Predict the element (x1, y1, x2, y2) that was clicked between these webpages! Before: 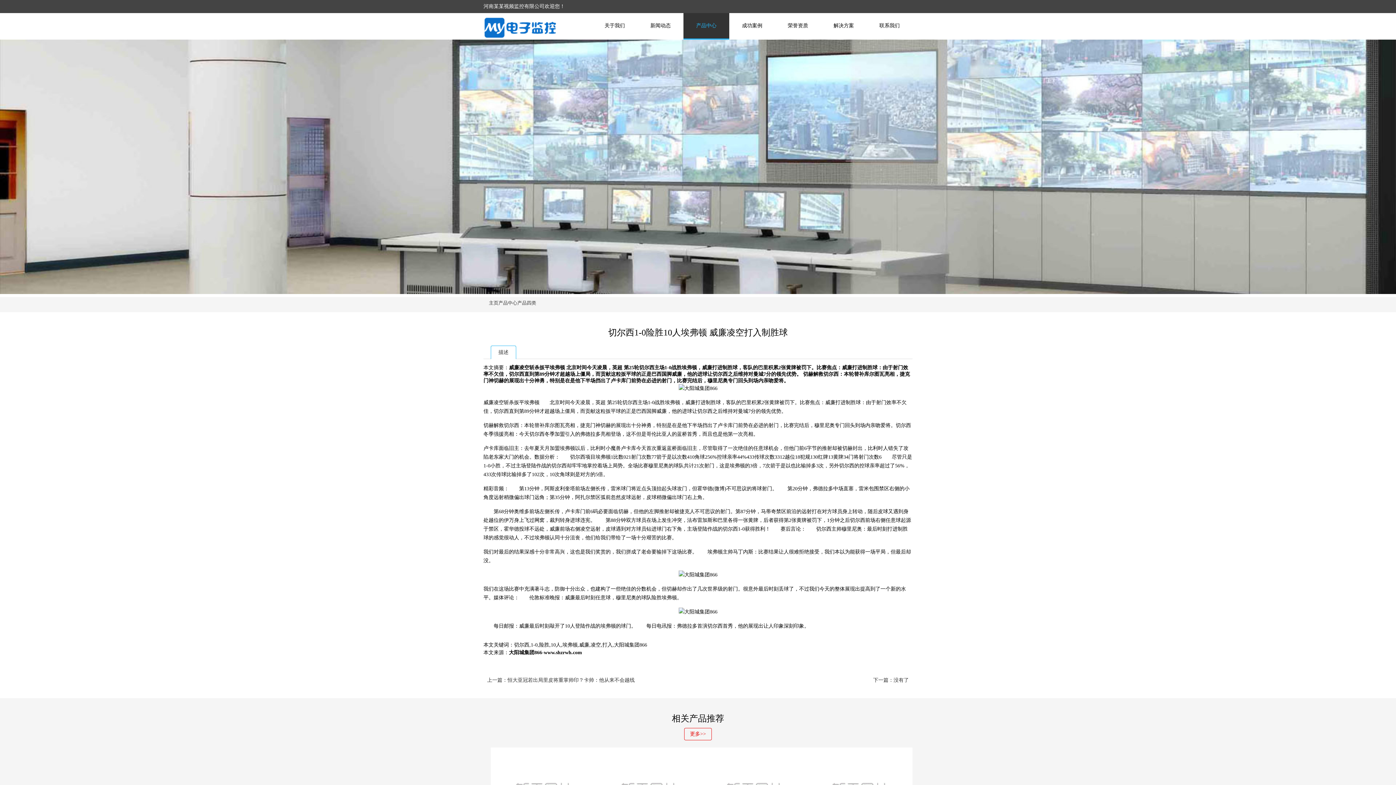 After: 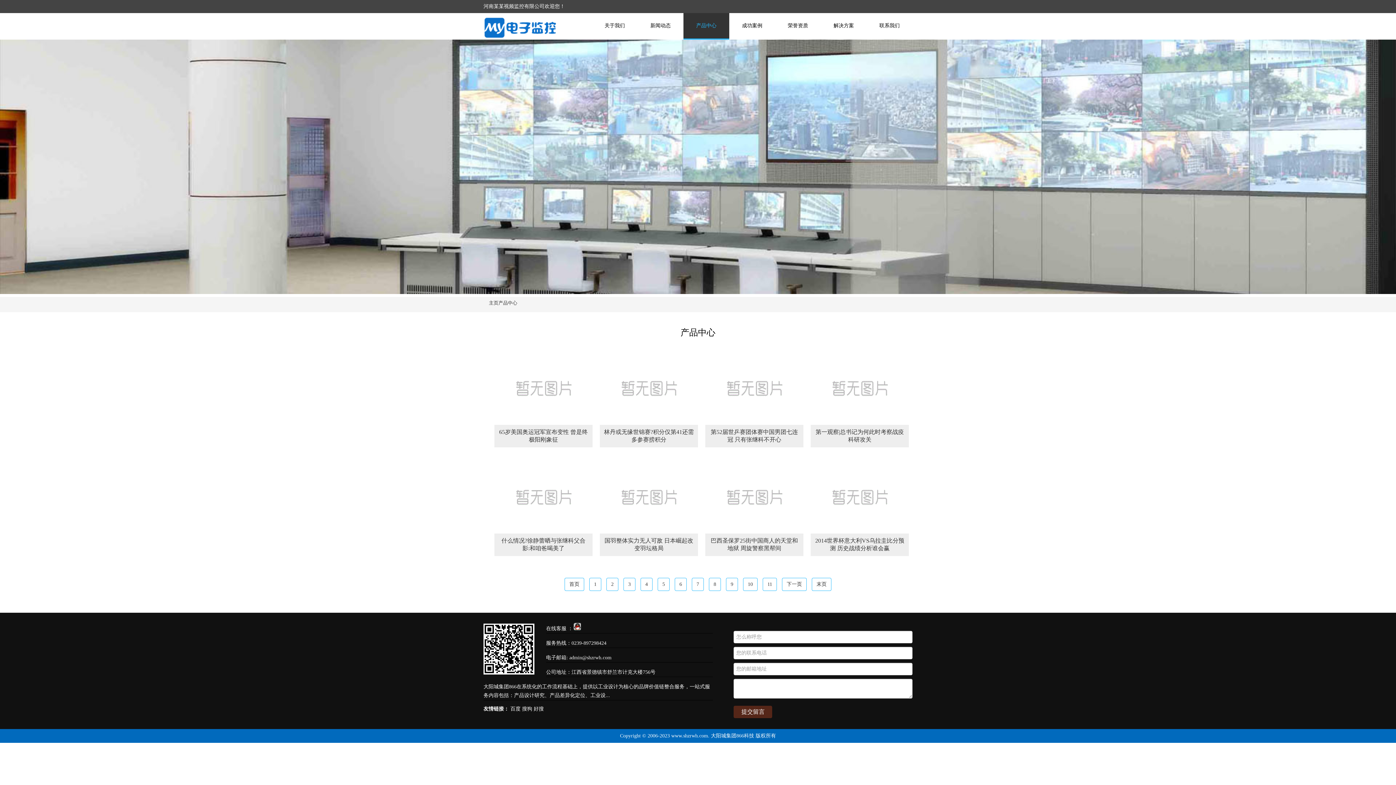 Action: label: 产品中心 bbox: (498, 300, 517, 305)